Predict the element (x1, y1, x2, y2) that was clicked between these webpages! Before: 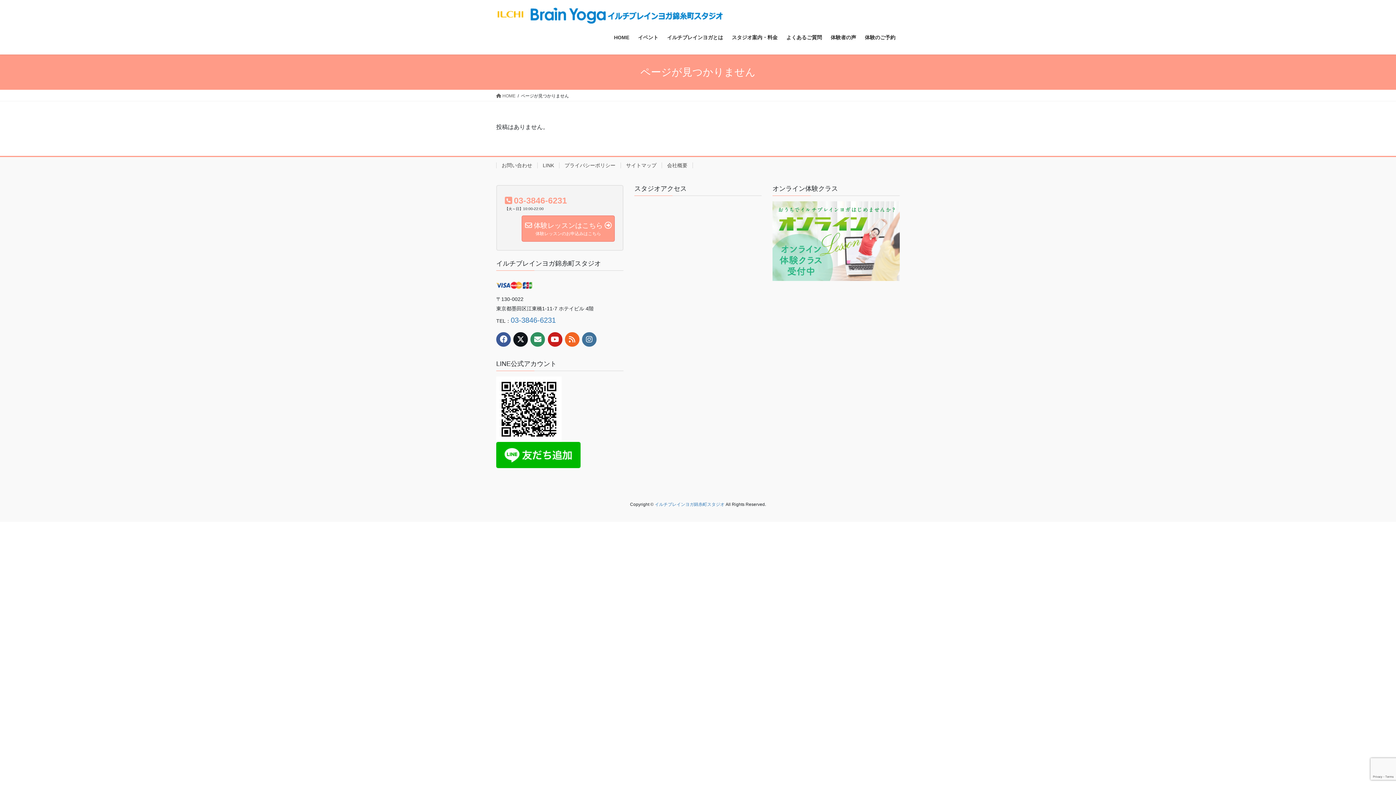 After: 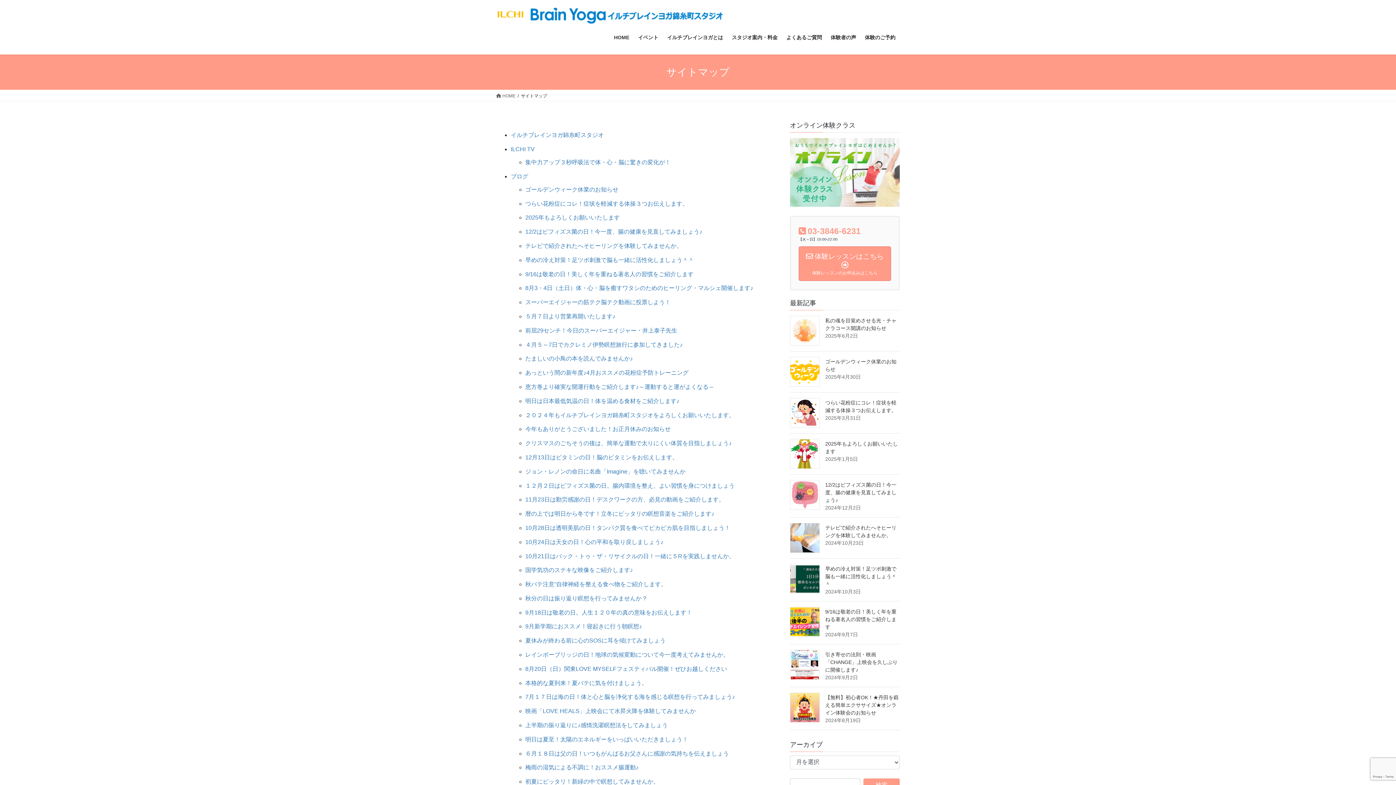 Action: label: サイトマップ bbox: (620, 162, 661, 168)